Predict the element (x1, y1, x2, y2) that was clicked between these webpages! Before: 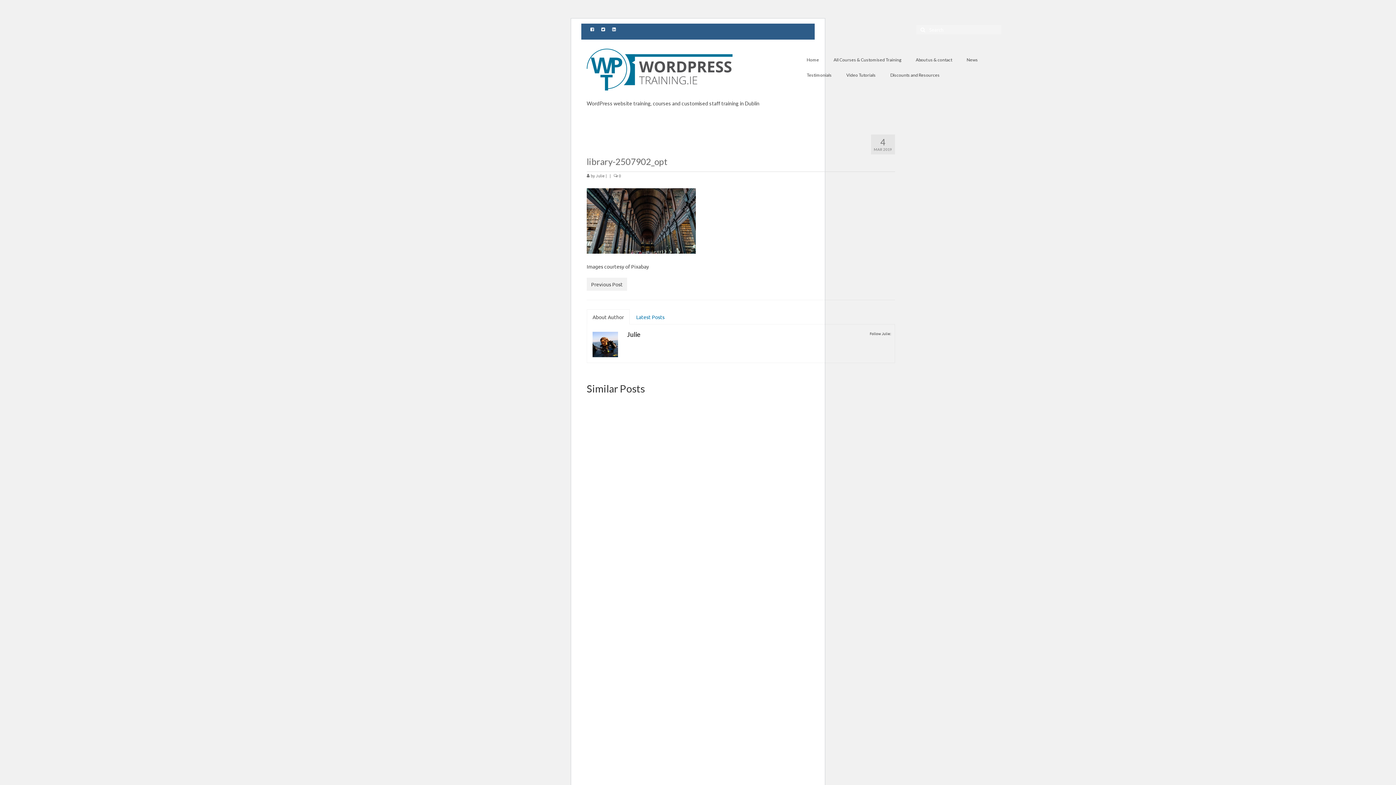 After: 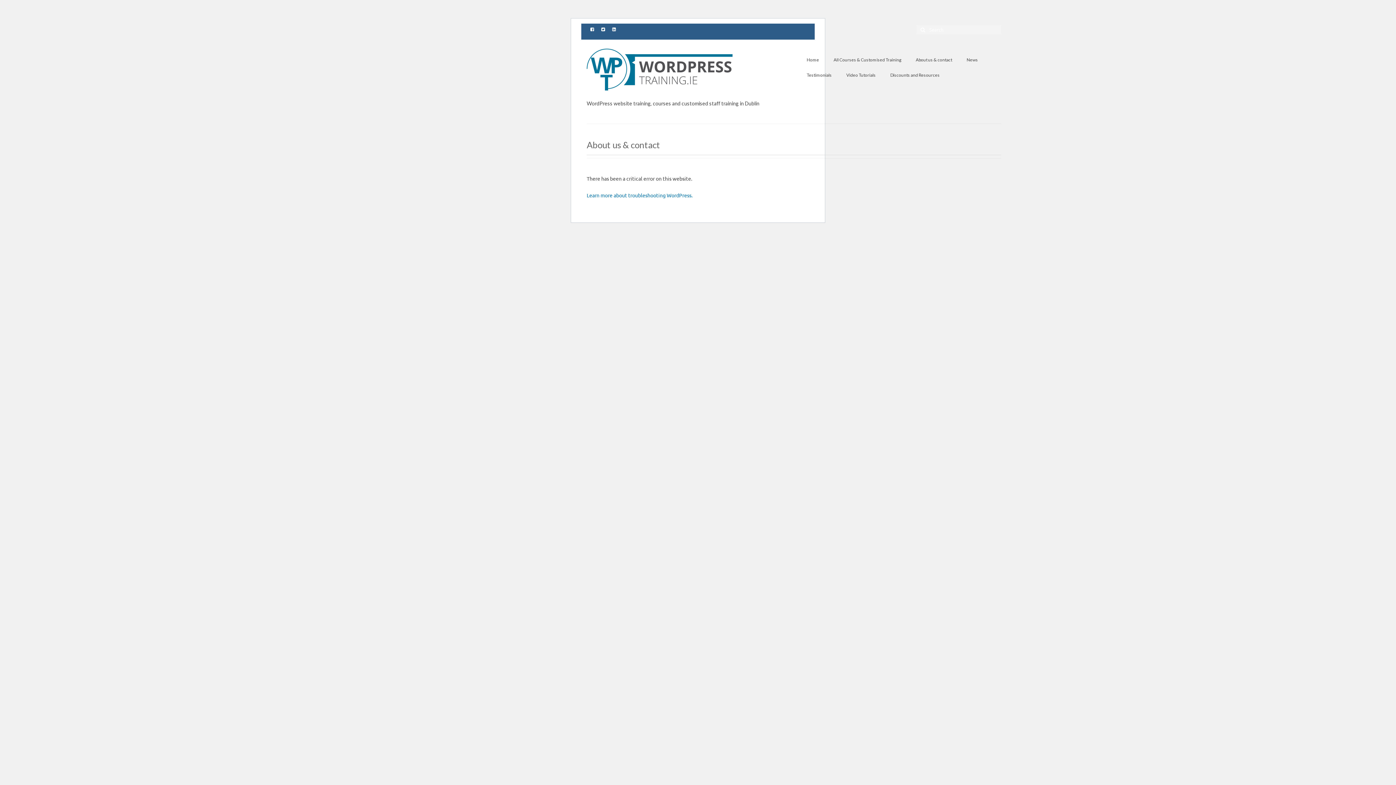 Action: label: About us & contact bbox: (908, 54, 959, 65)